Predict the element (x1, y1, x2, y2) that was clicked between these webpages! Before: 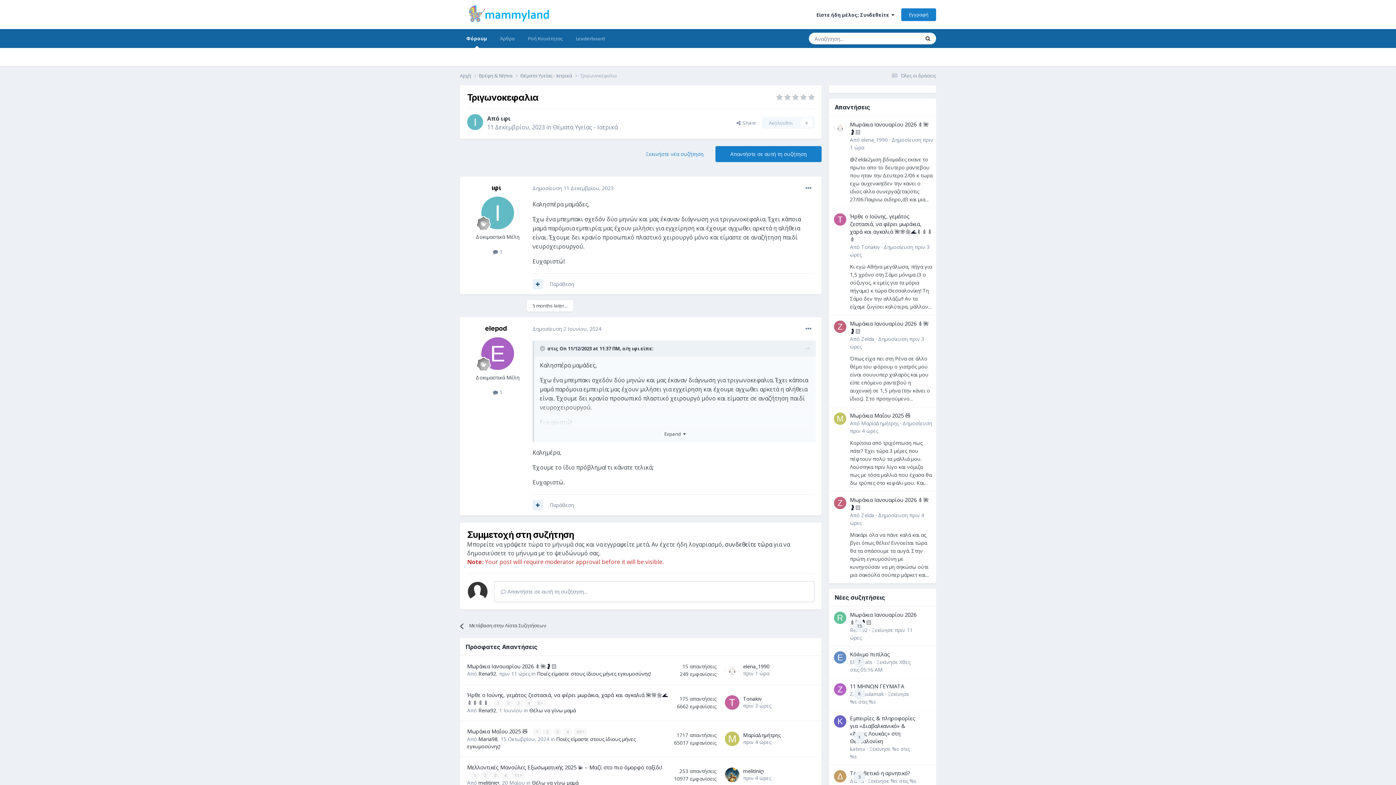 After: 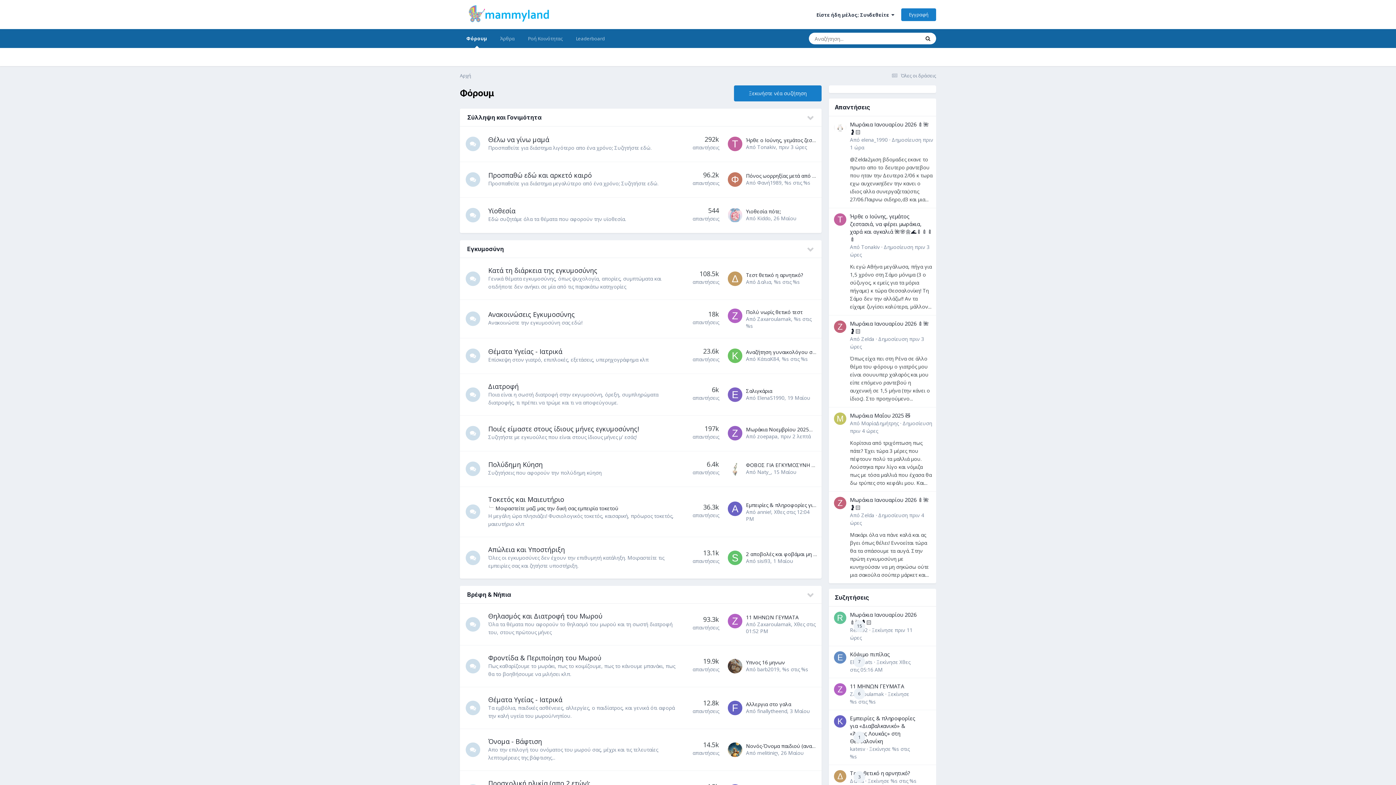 Action: bbox: (460, 0, 564, 29)